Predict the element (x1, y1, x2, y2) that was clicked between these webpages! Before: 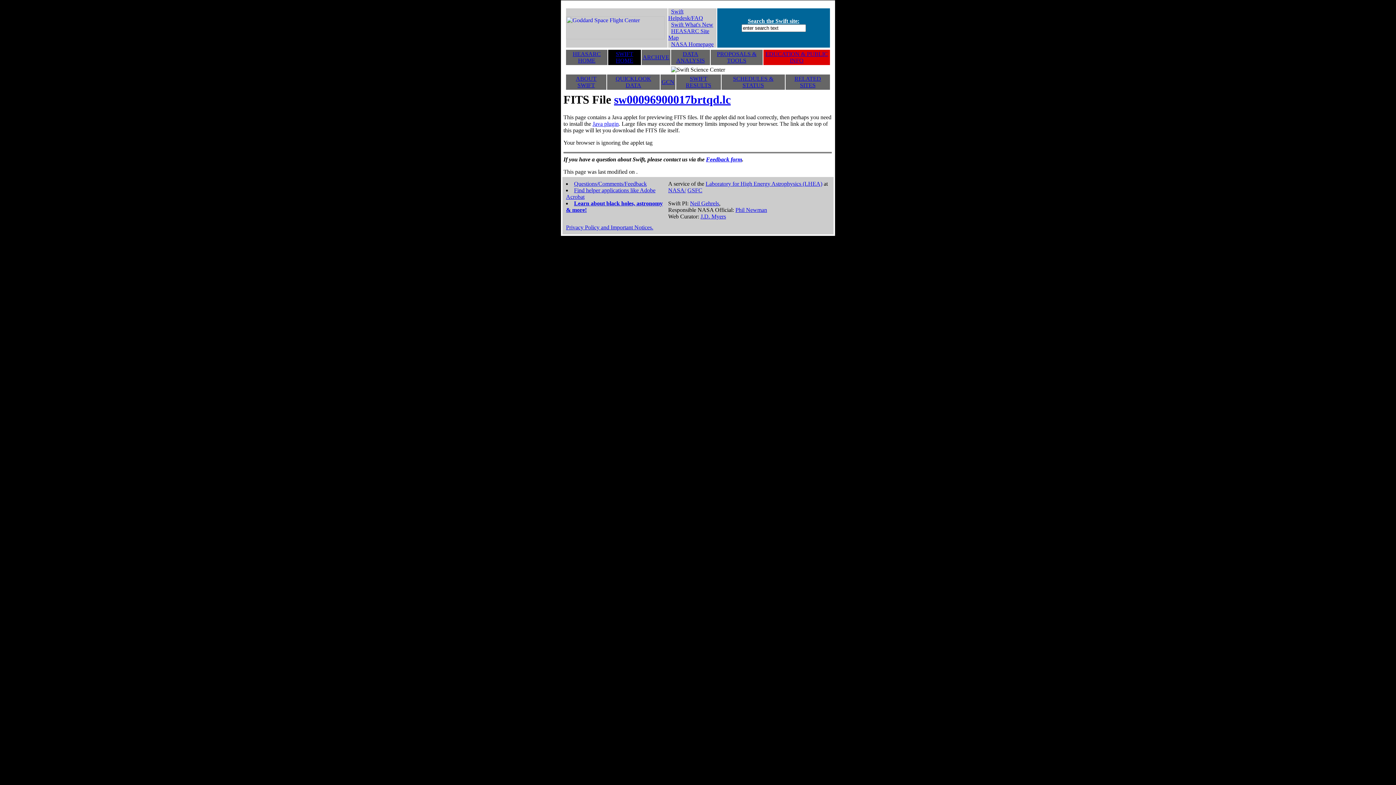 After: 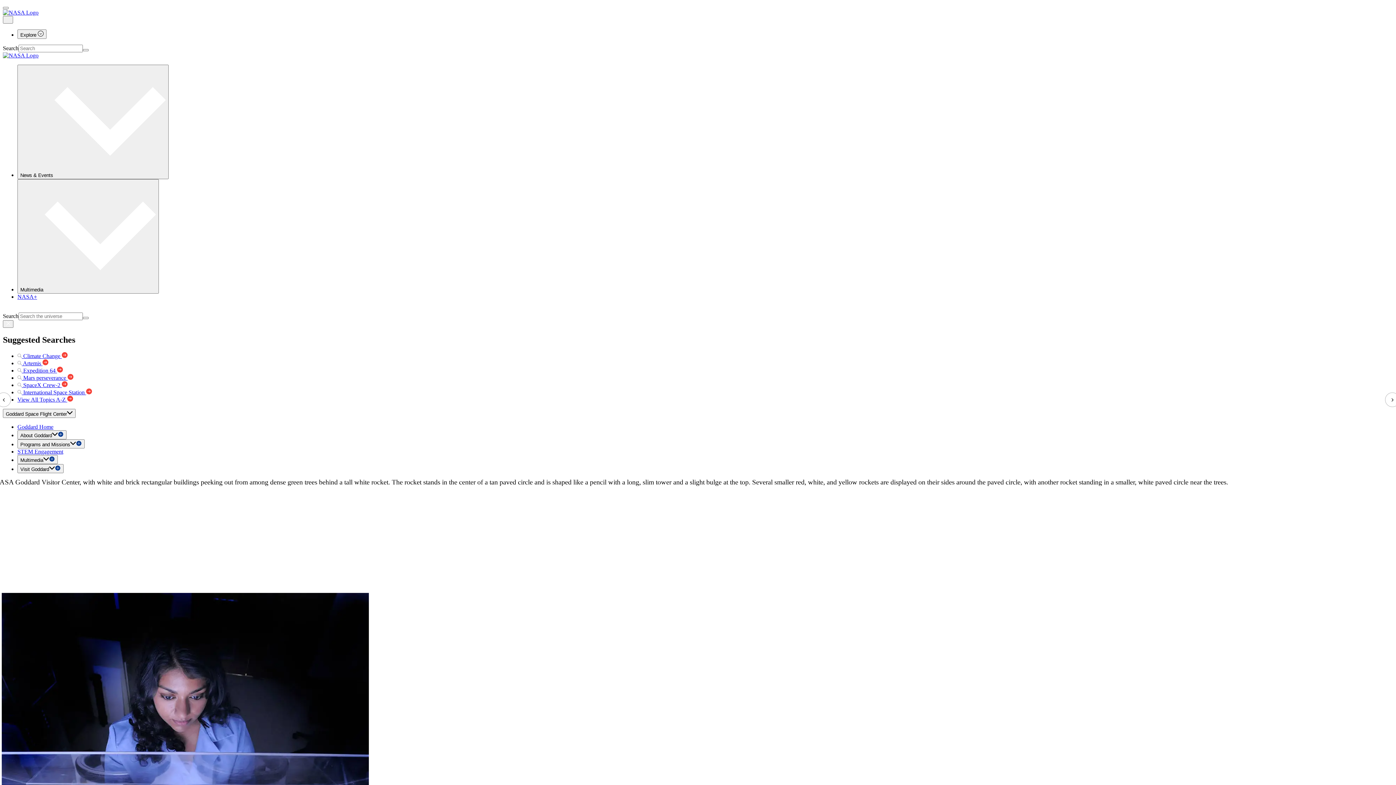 Action: bbox: (566, 34, 664, 40)